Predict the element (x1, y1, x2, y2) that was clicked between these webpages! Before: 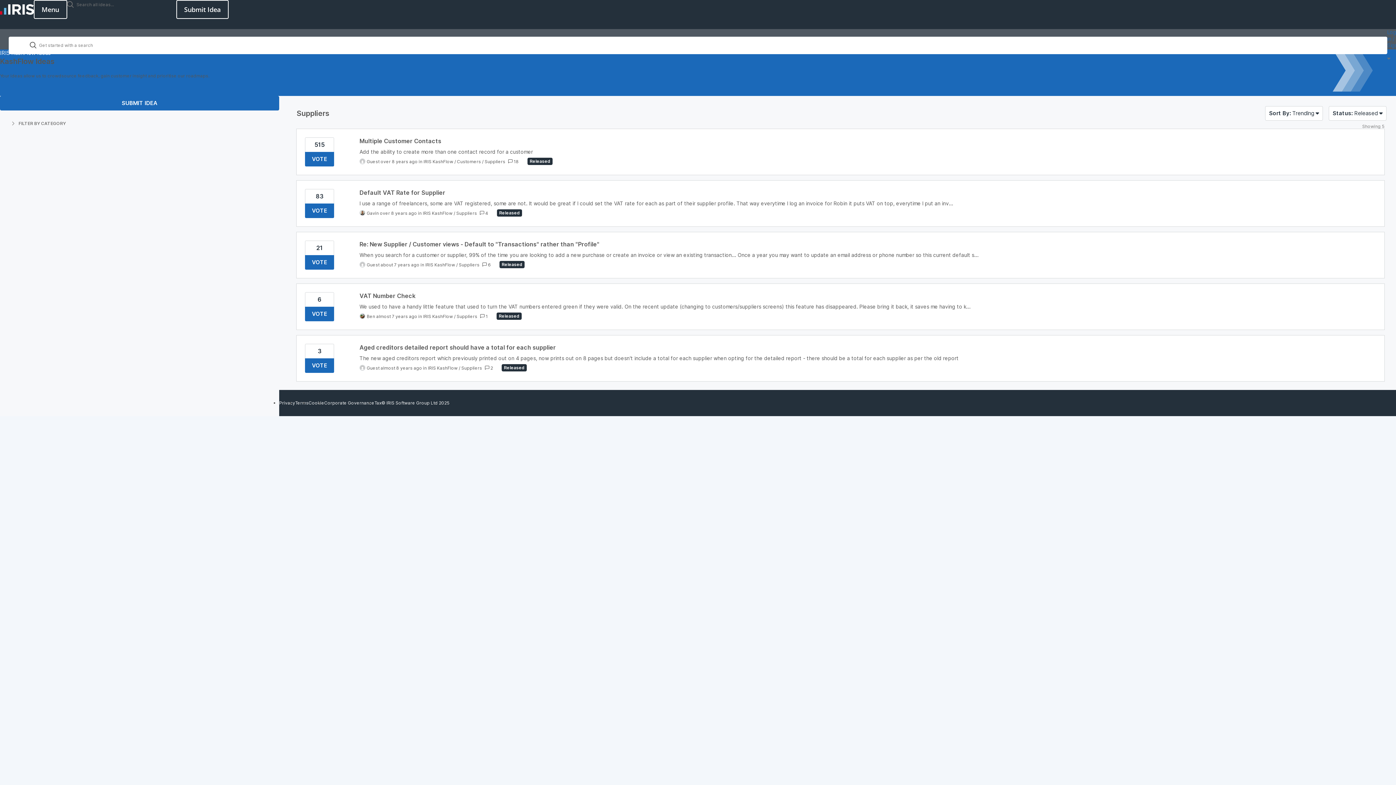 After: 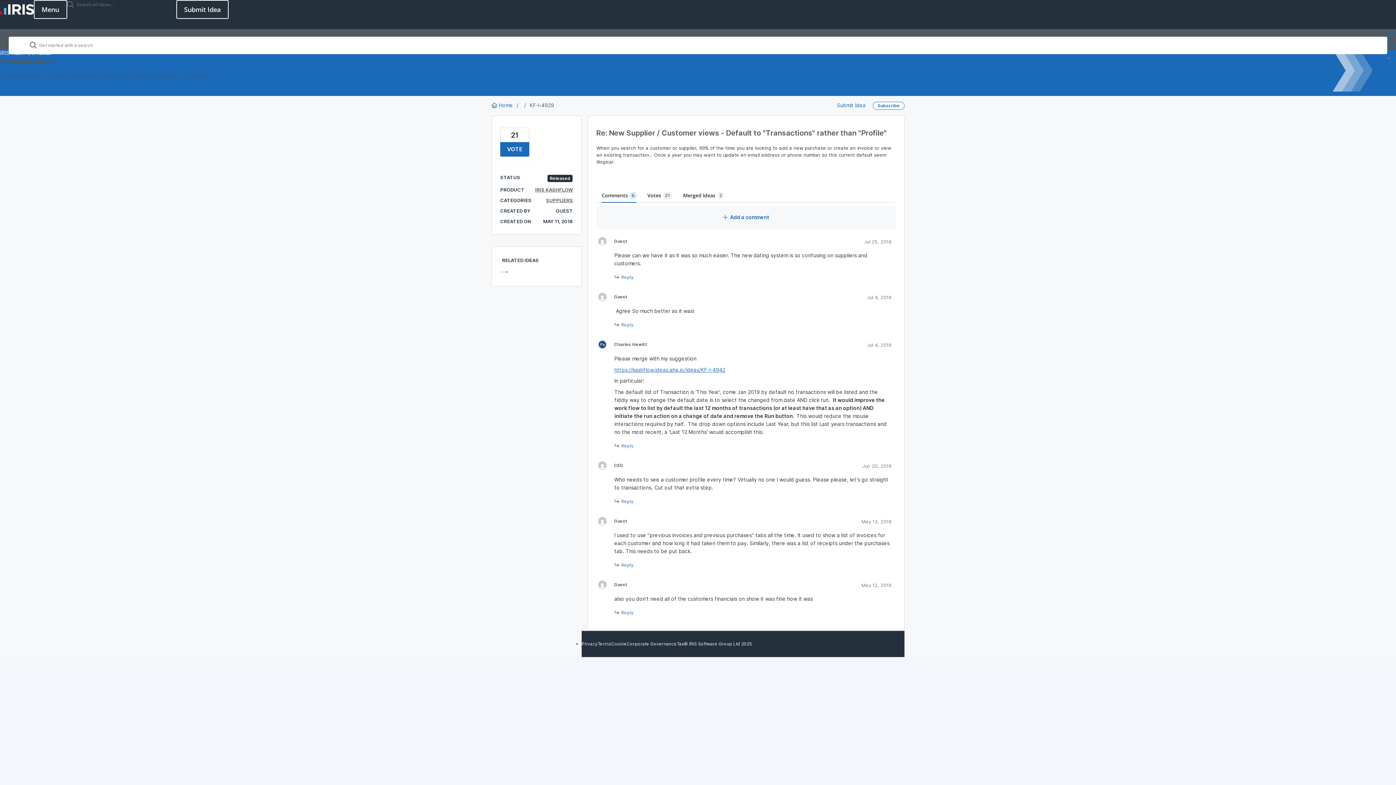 Action: bbox: (359, 240, 1376, 268)